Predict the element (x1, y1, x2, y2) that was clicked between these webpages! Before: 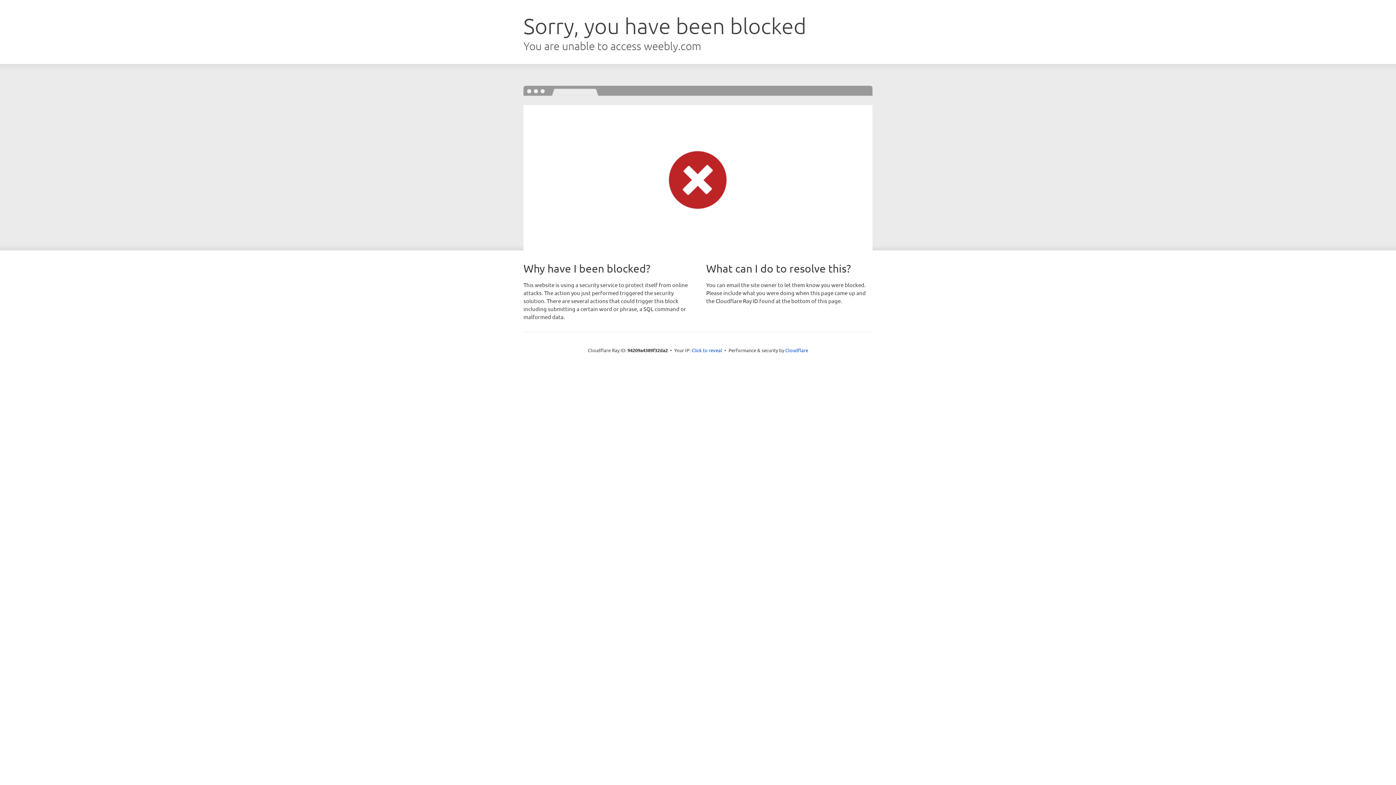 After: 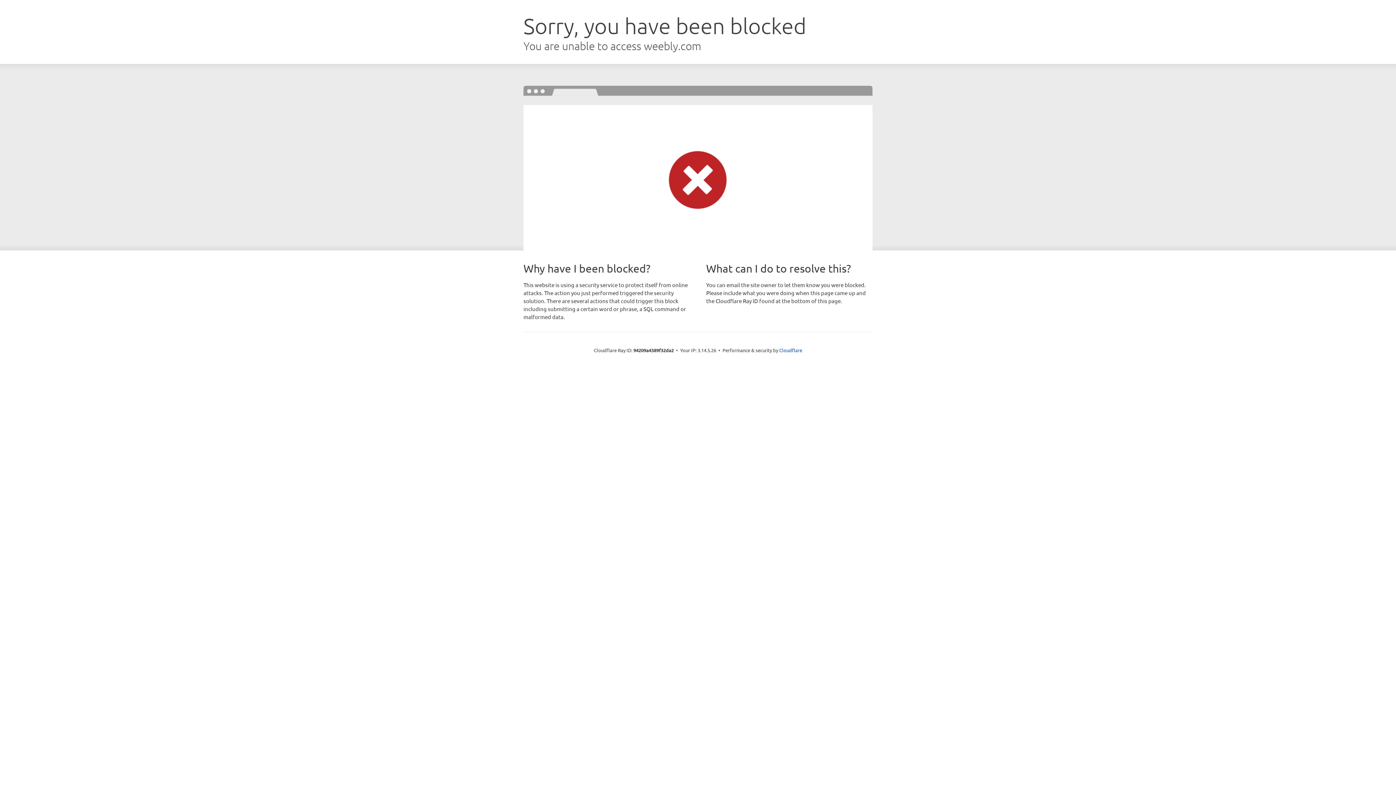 Action: bbox: (691, 346, 722, 353) label: Click to reveal